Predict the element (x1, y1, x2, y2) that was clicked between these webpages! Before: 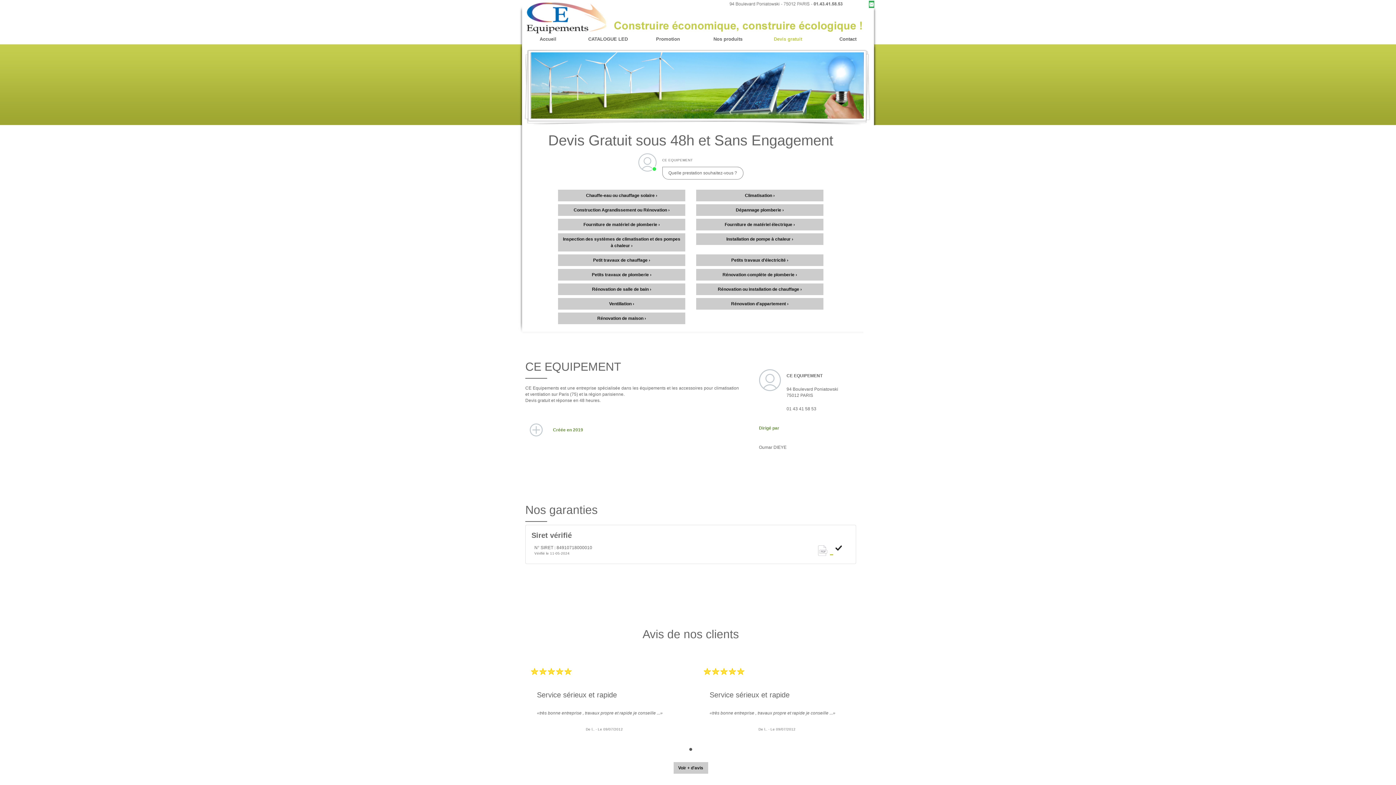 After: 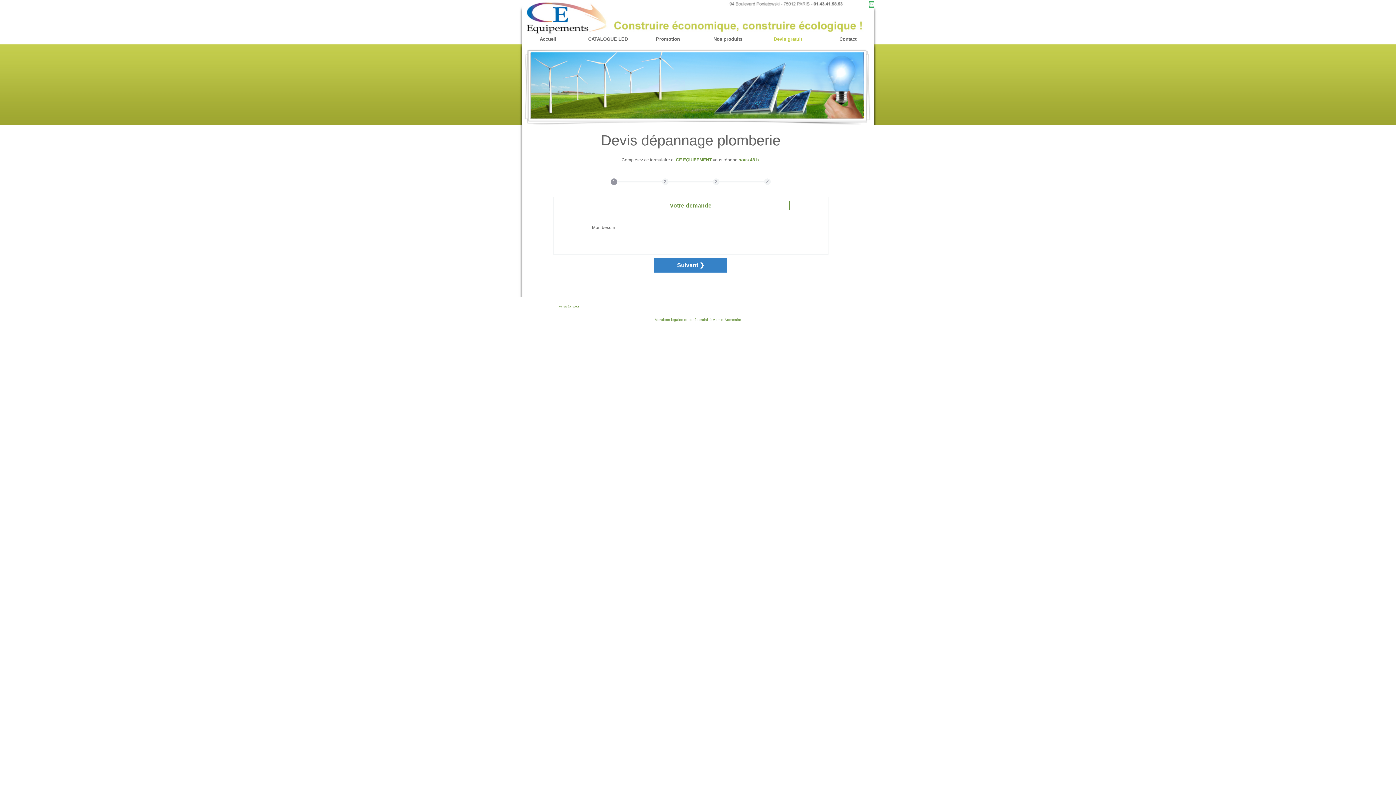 Action: label: Dépannage plomberie › bbox: (696, 204, 823, 216)